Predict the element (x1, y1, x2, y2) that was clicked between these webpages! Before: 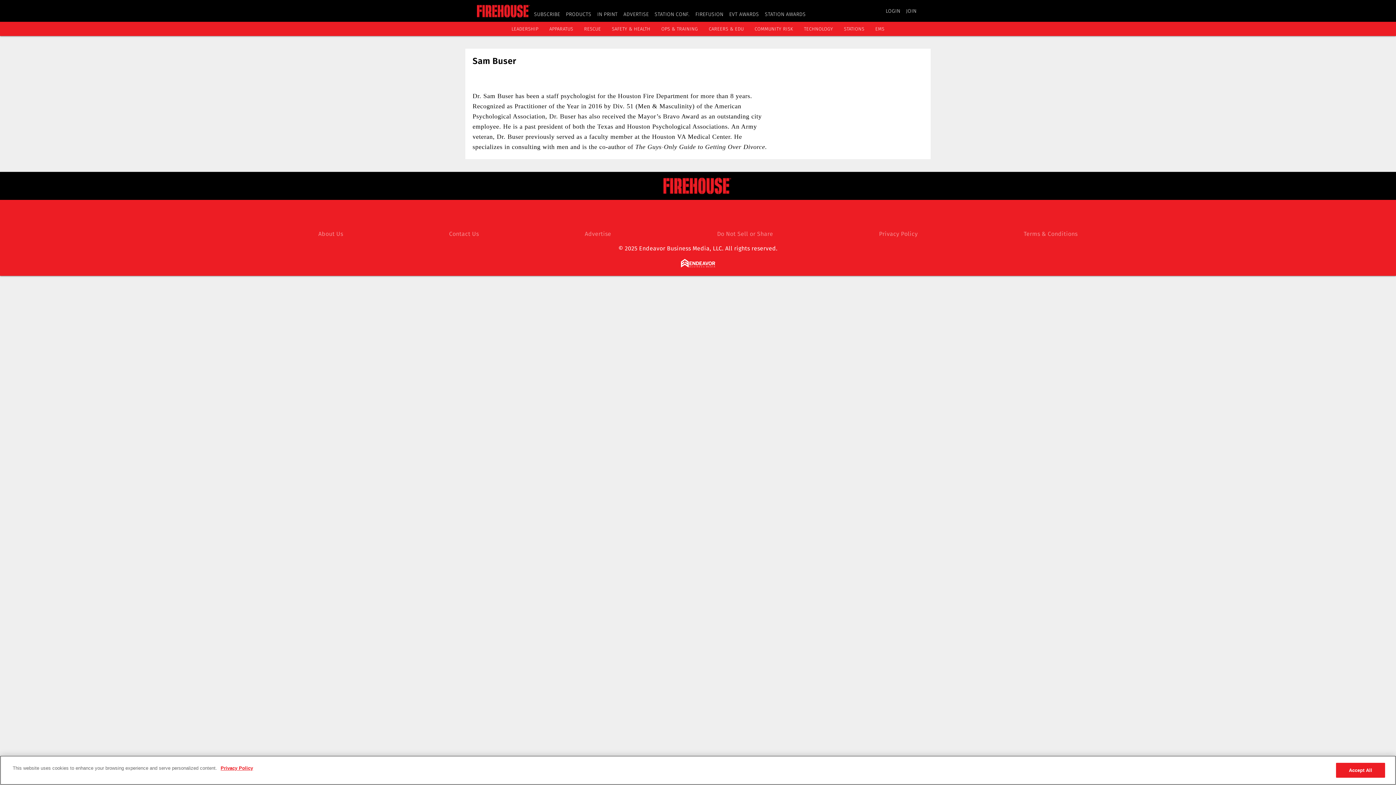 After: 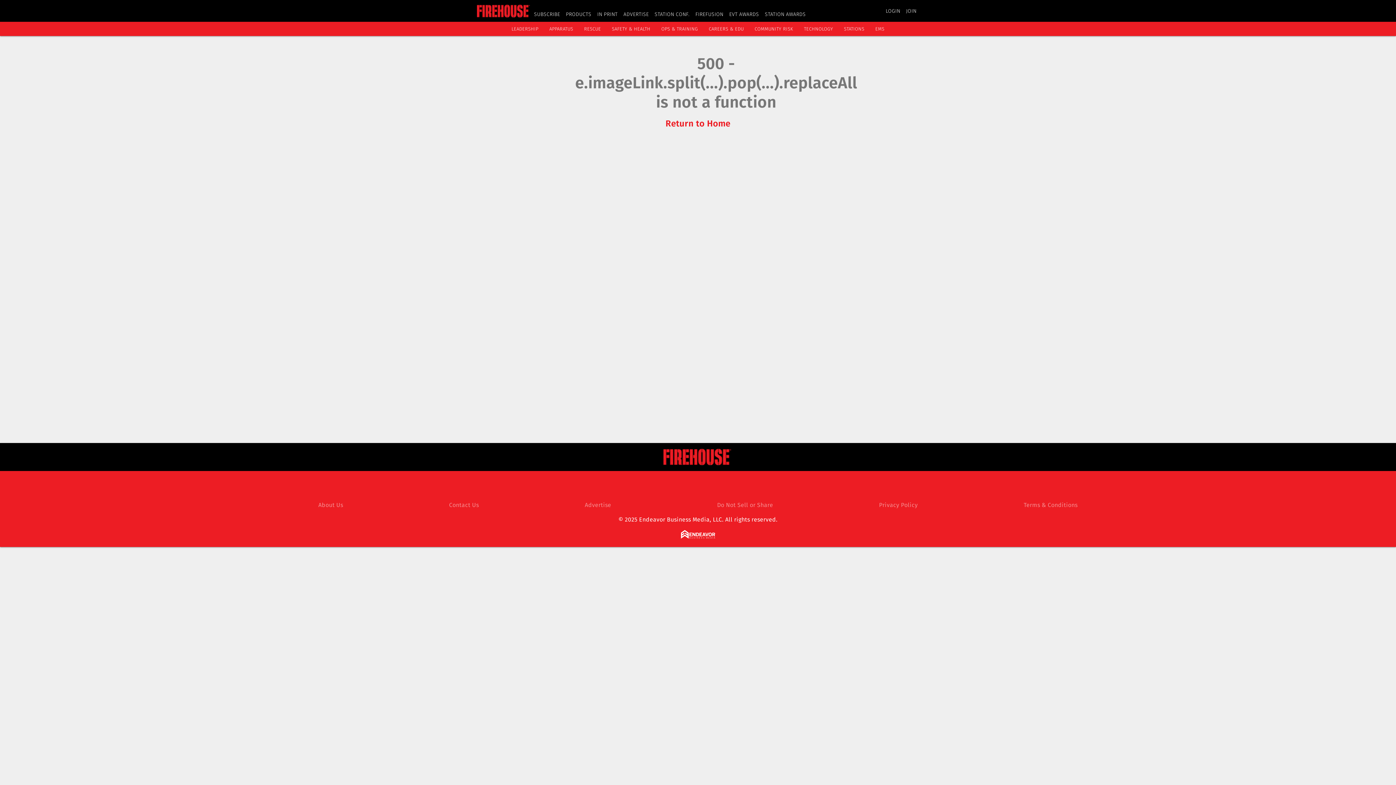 Action: label: COMMUNITY RISK bbox: (754, 26, 793, 31)